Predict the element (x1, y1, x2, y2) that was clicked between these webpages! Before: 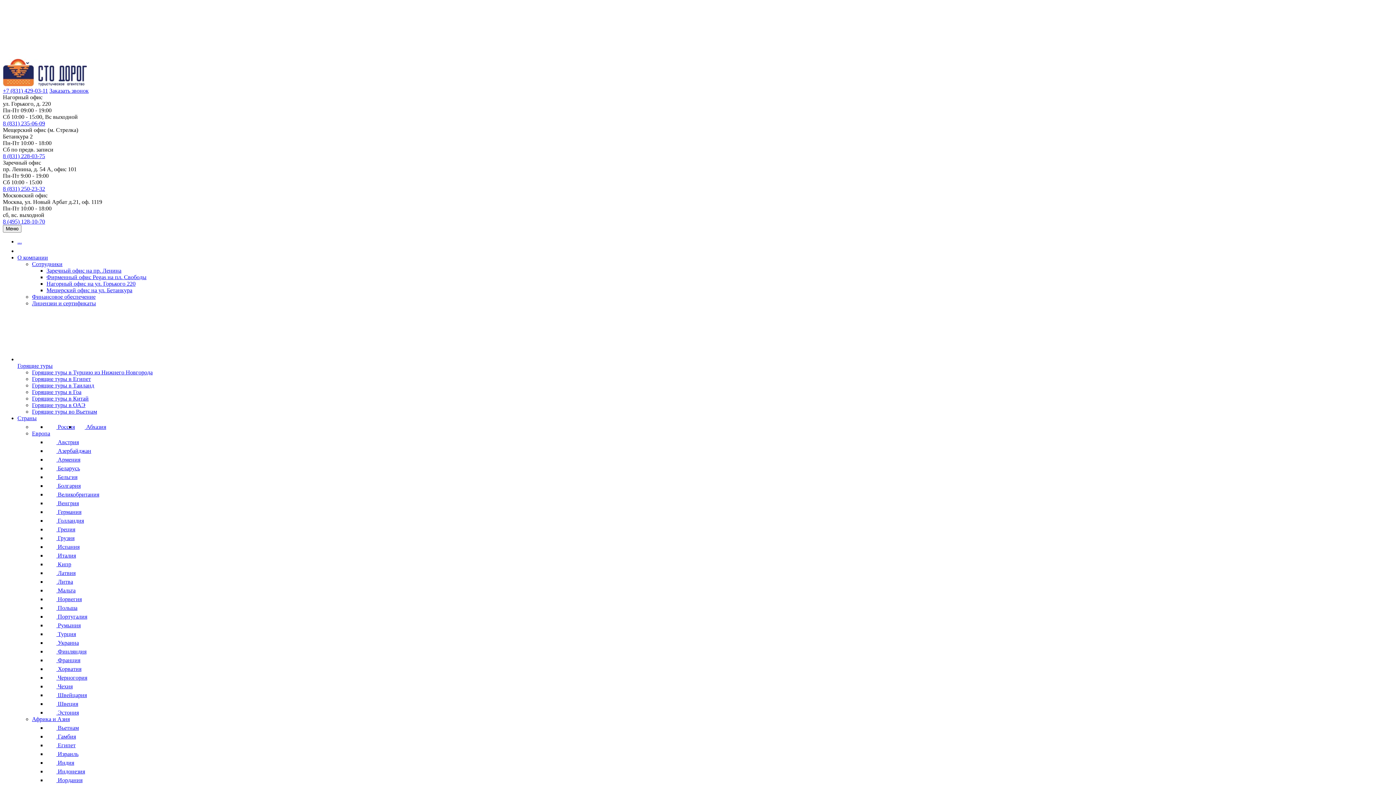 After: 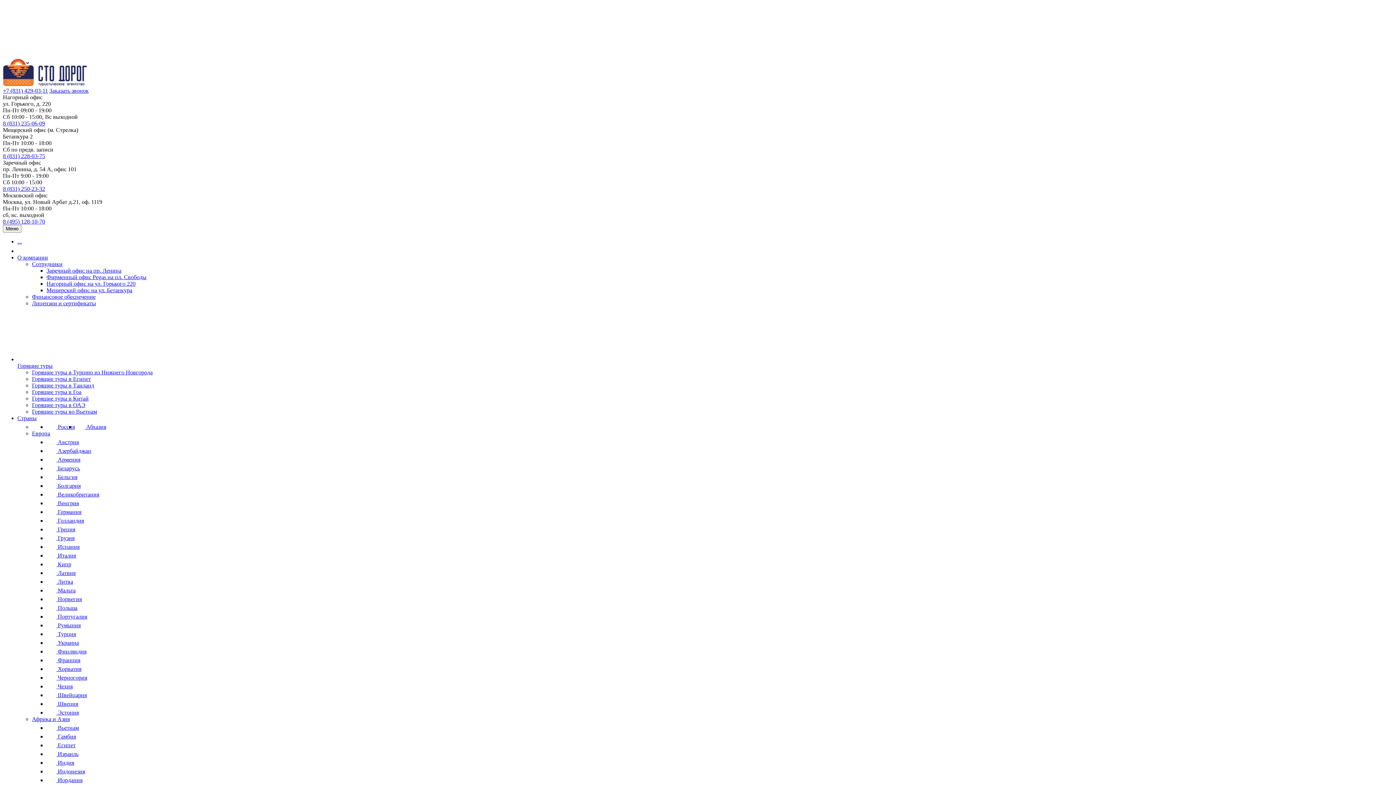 Action: label: 8 (831) 235-06-09 bbox: (2, 120, 45, 126)